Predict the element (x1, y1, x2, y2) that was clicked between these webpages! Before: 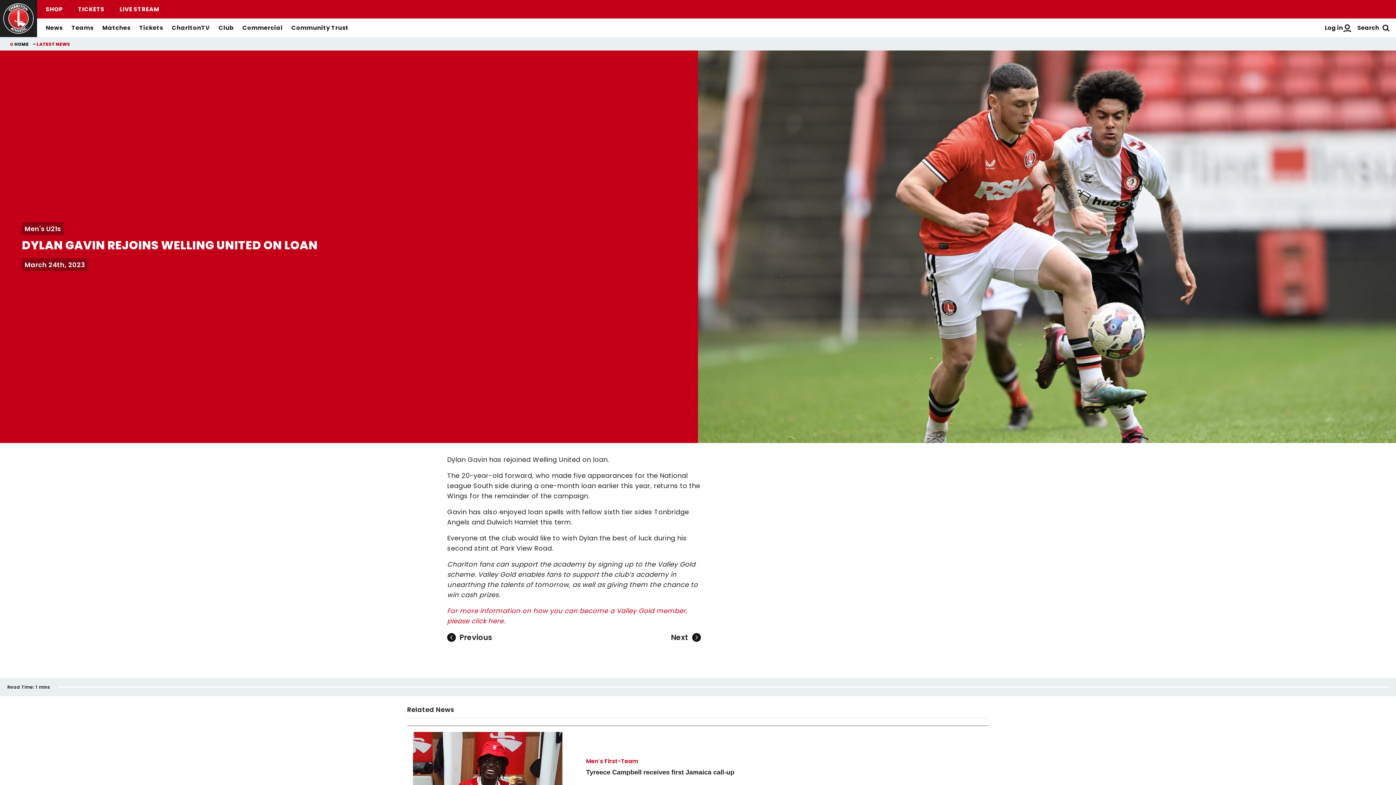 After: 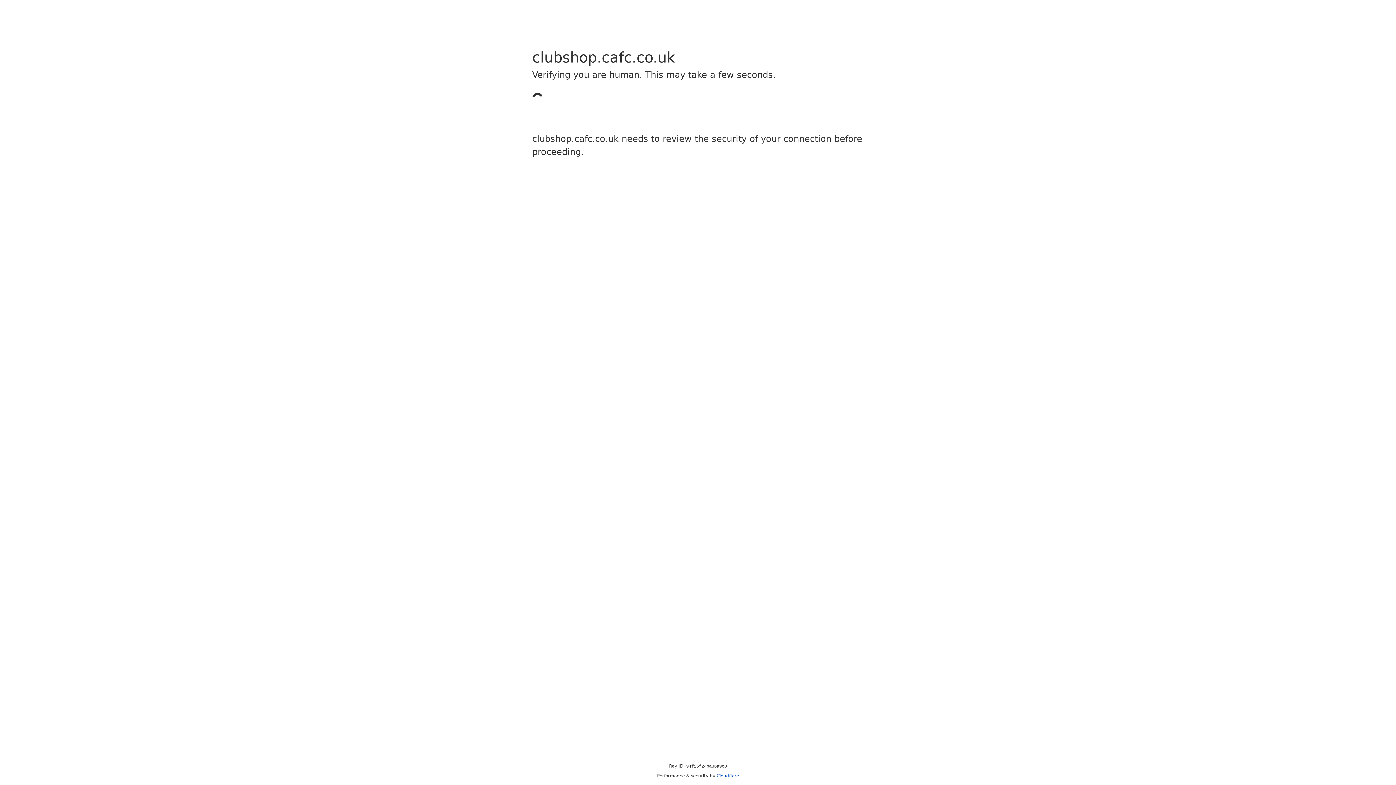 Action: bbox: (40, 5, 68, 13) label: SHOP